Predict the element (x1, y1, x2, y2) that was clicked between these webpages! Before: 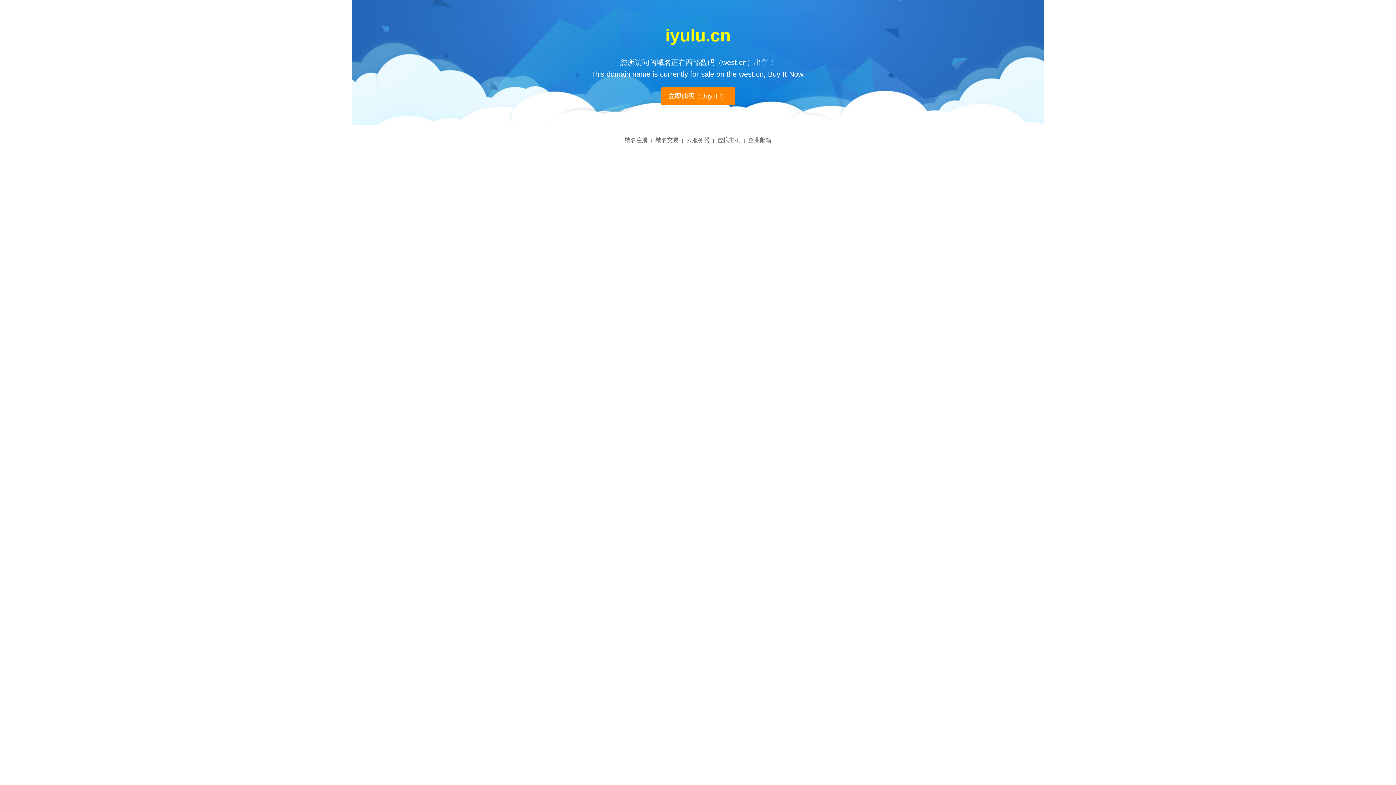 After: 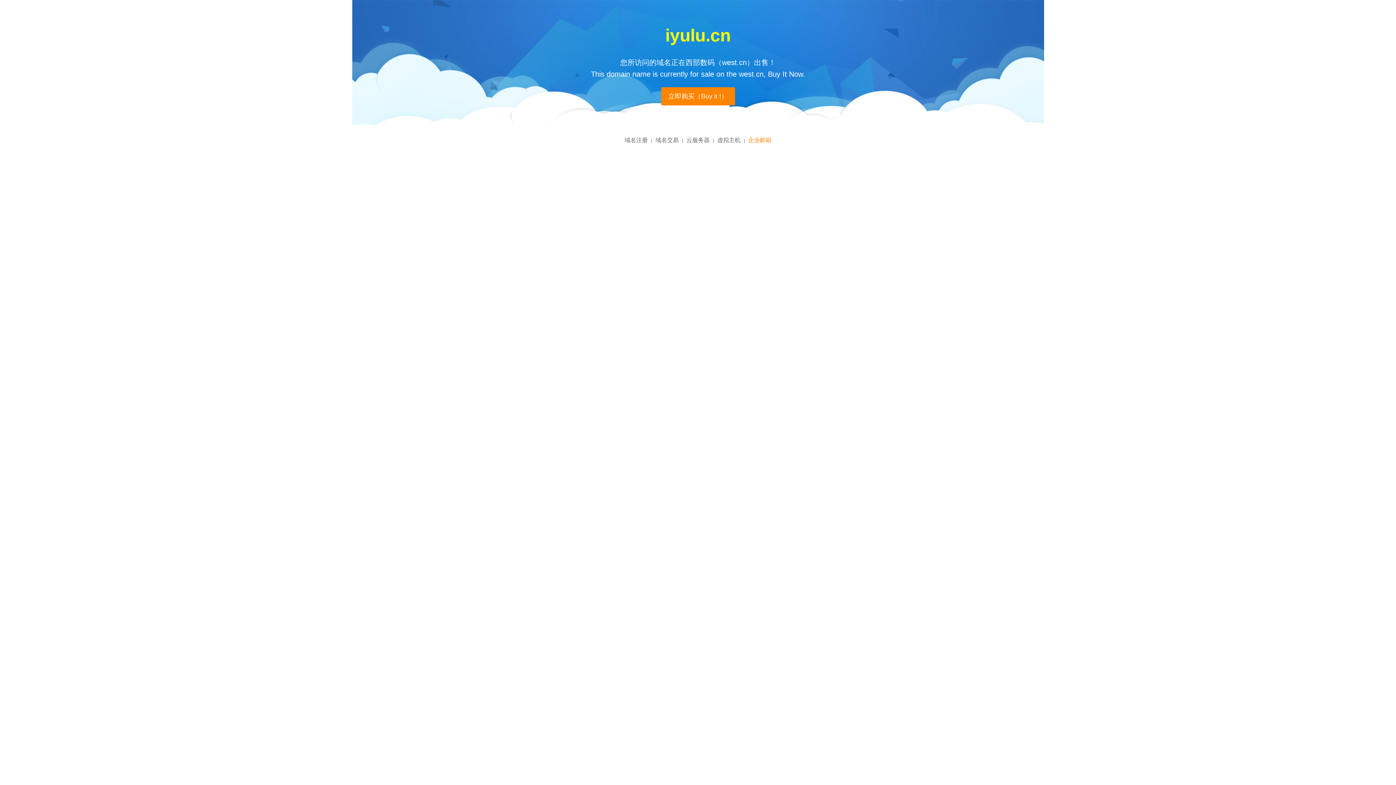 Action: label: 企业邮箱 bbox: (748, 137, 771, 143)